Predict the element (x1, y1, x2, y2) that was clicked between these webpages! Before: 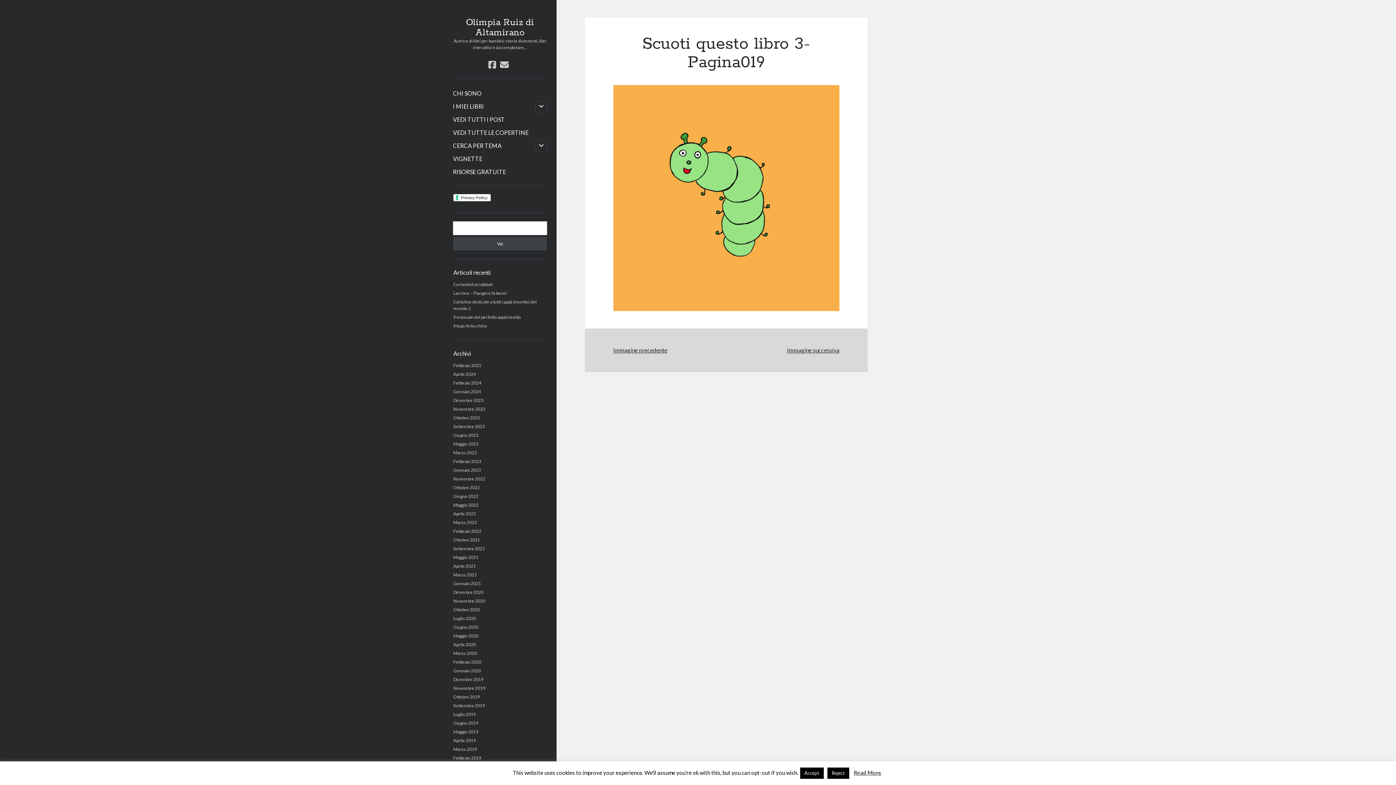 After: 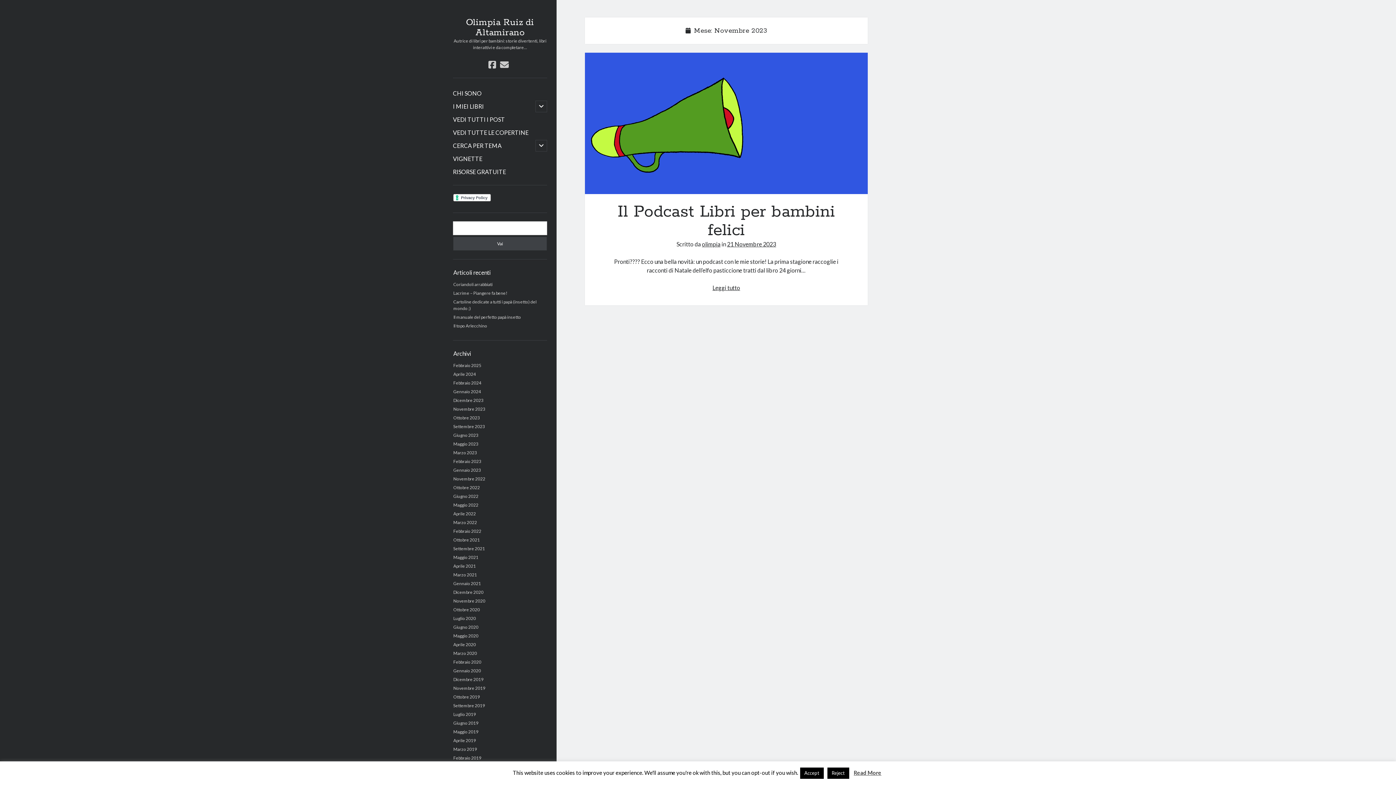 Action: label: Novembre 2023 bbox: (453, 406, 485, 412)